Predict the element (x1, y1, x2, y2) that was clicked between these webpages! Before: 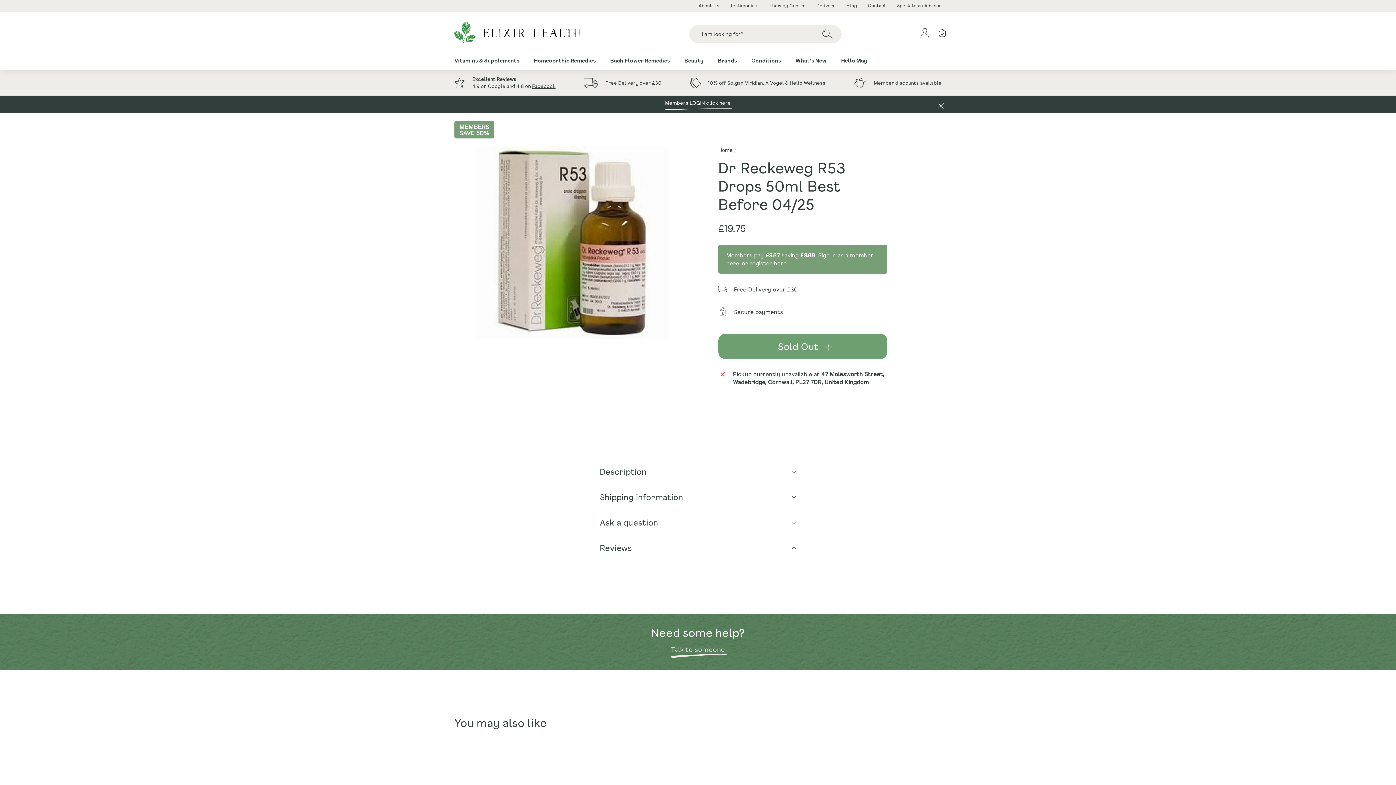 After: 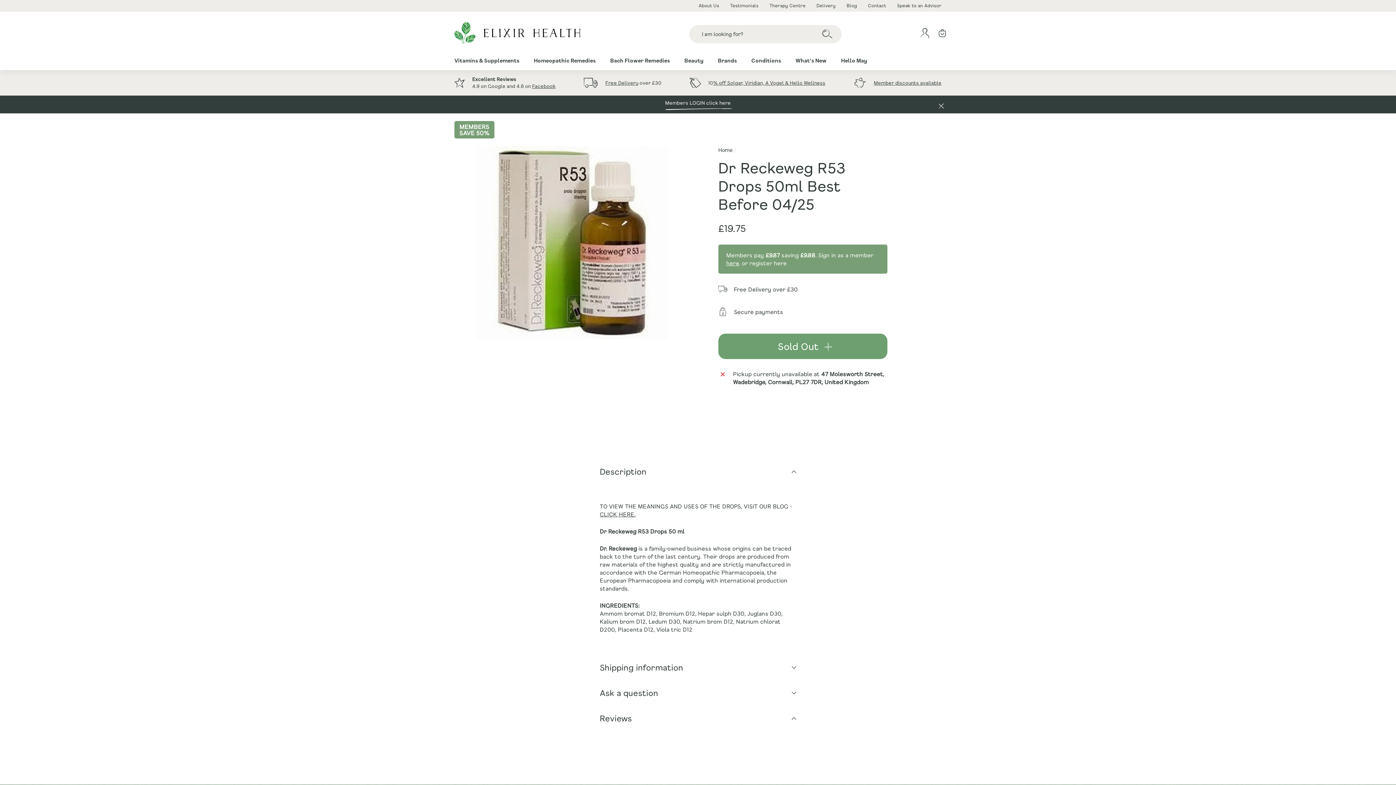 Action: label: Description bbox: (600, 462, 796, 481)